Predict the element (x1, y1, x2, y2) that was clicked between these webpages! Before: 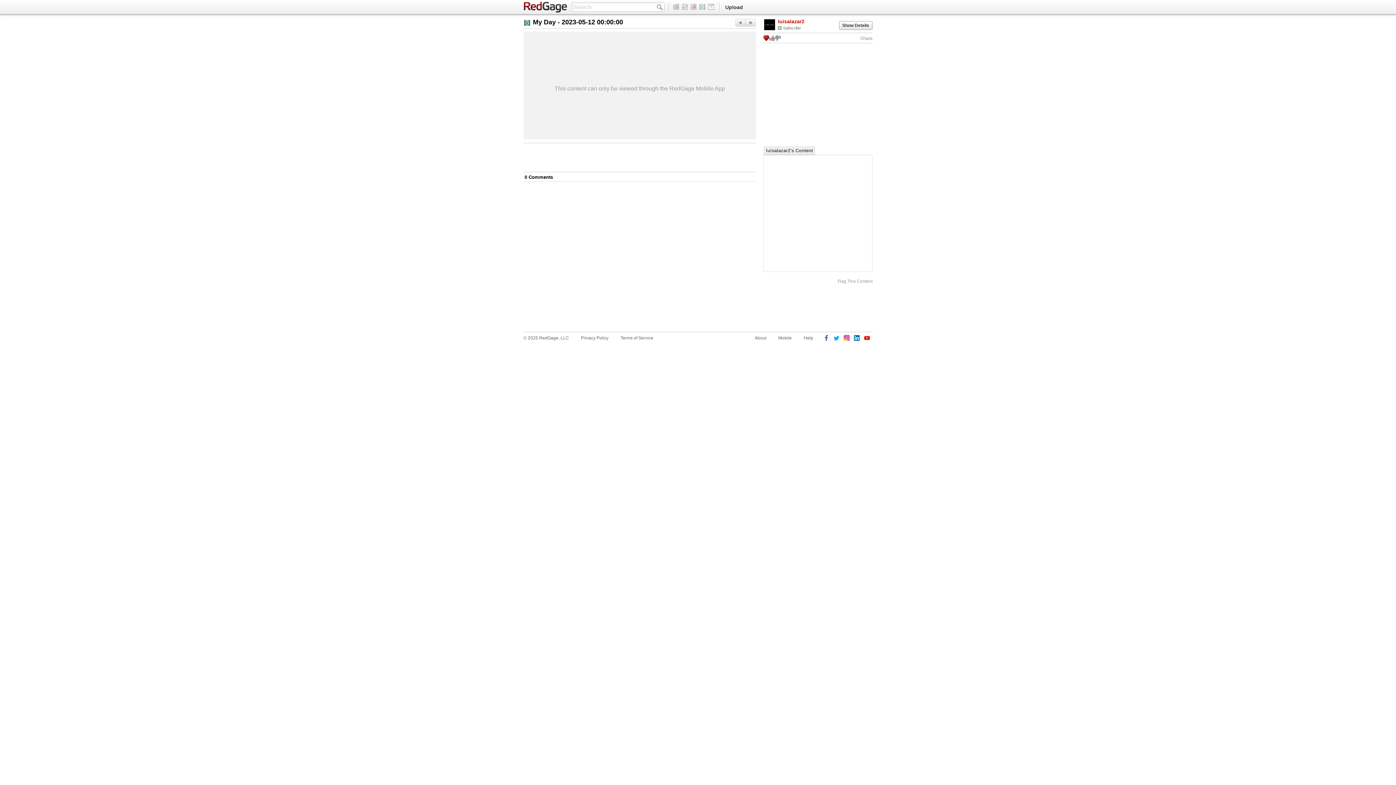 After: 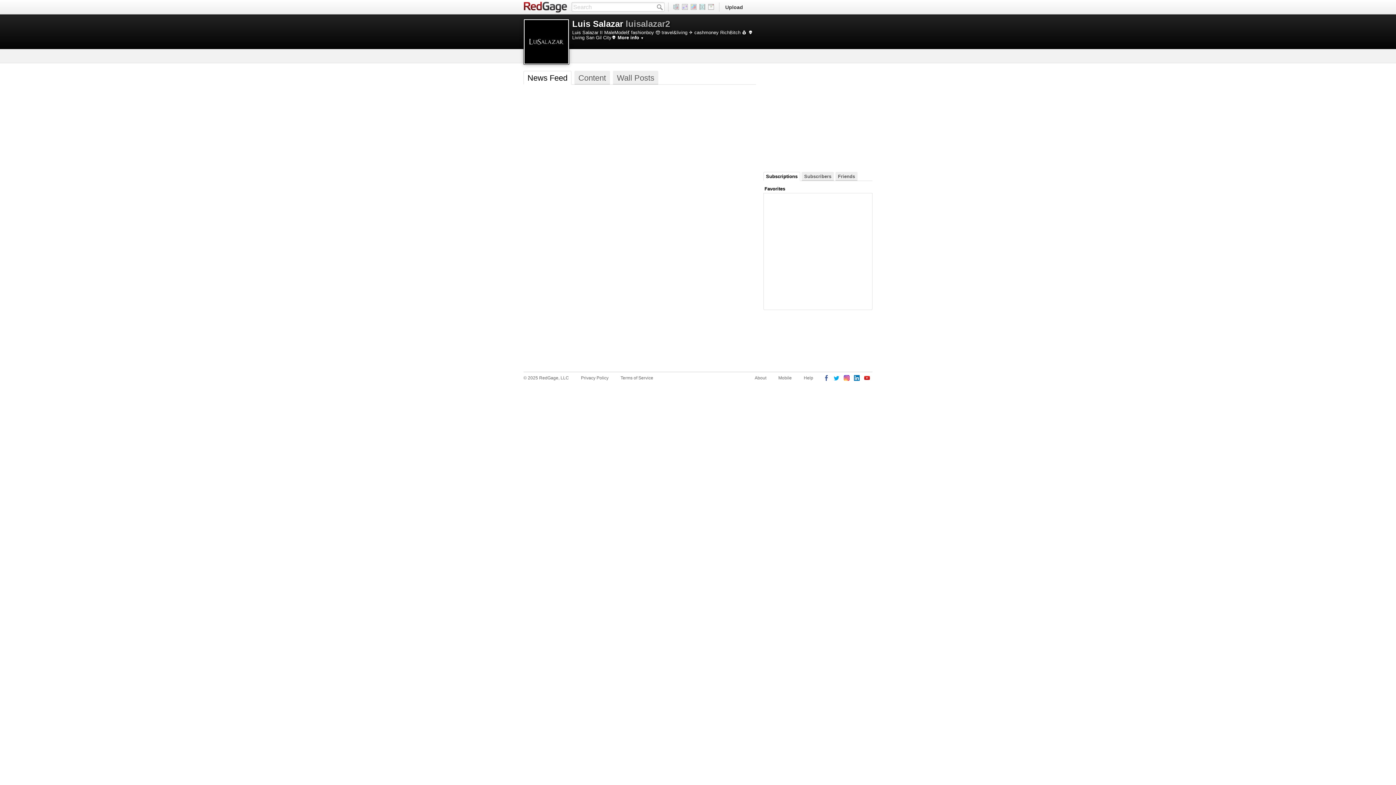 Action: bbox: (763, 18, 776, 30)